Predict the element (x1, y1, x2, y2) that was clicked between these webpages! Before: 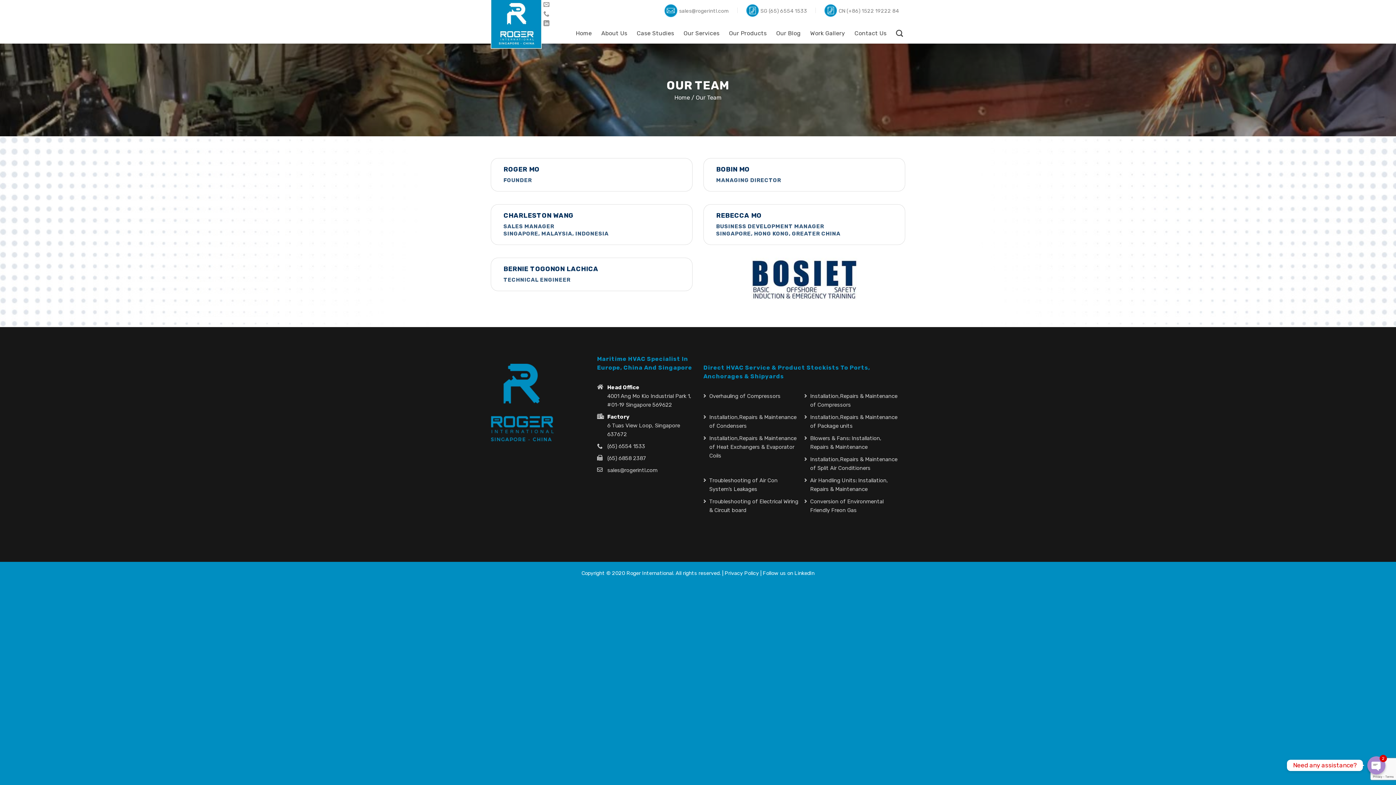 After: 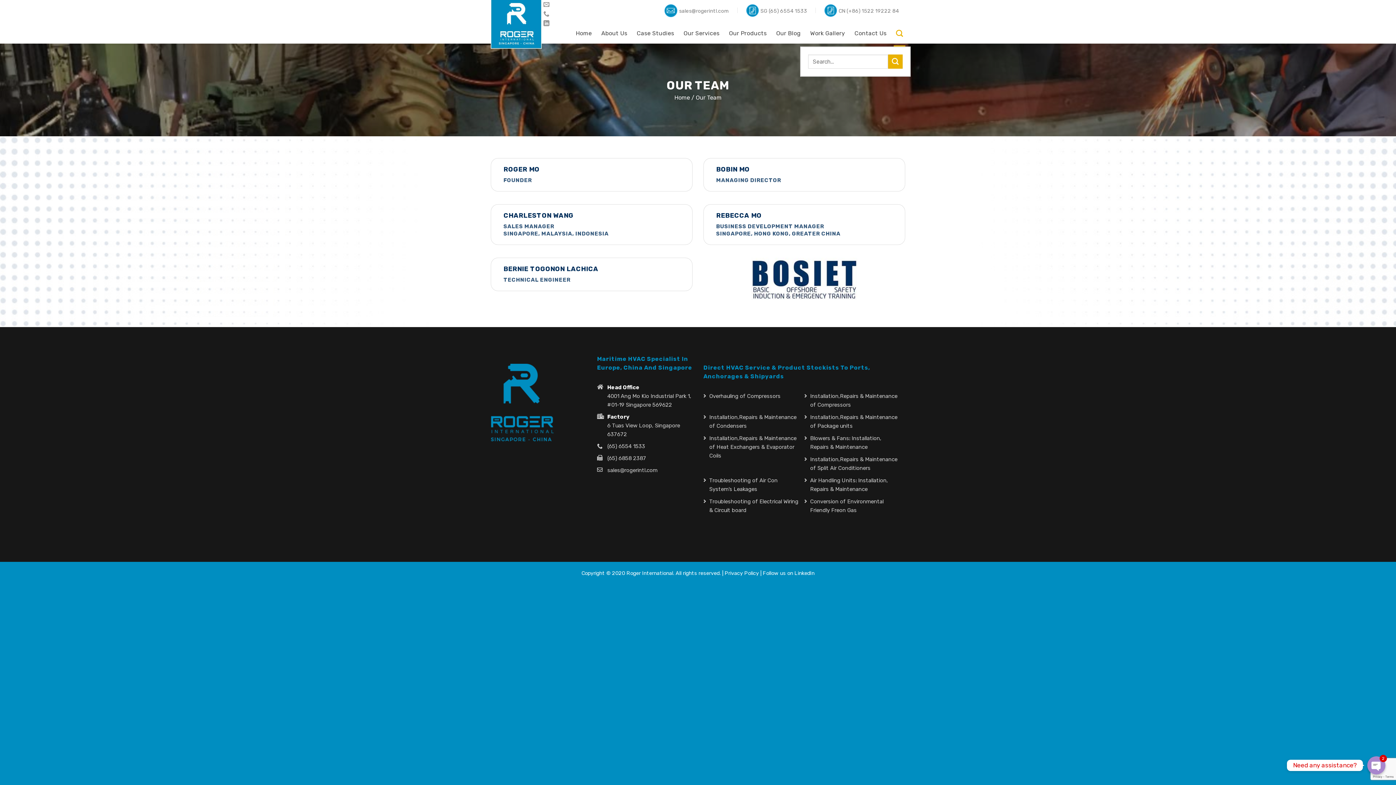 Action: bbox: (894, 20, 905, 46)